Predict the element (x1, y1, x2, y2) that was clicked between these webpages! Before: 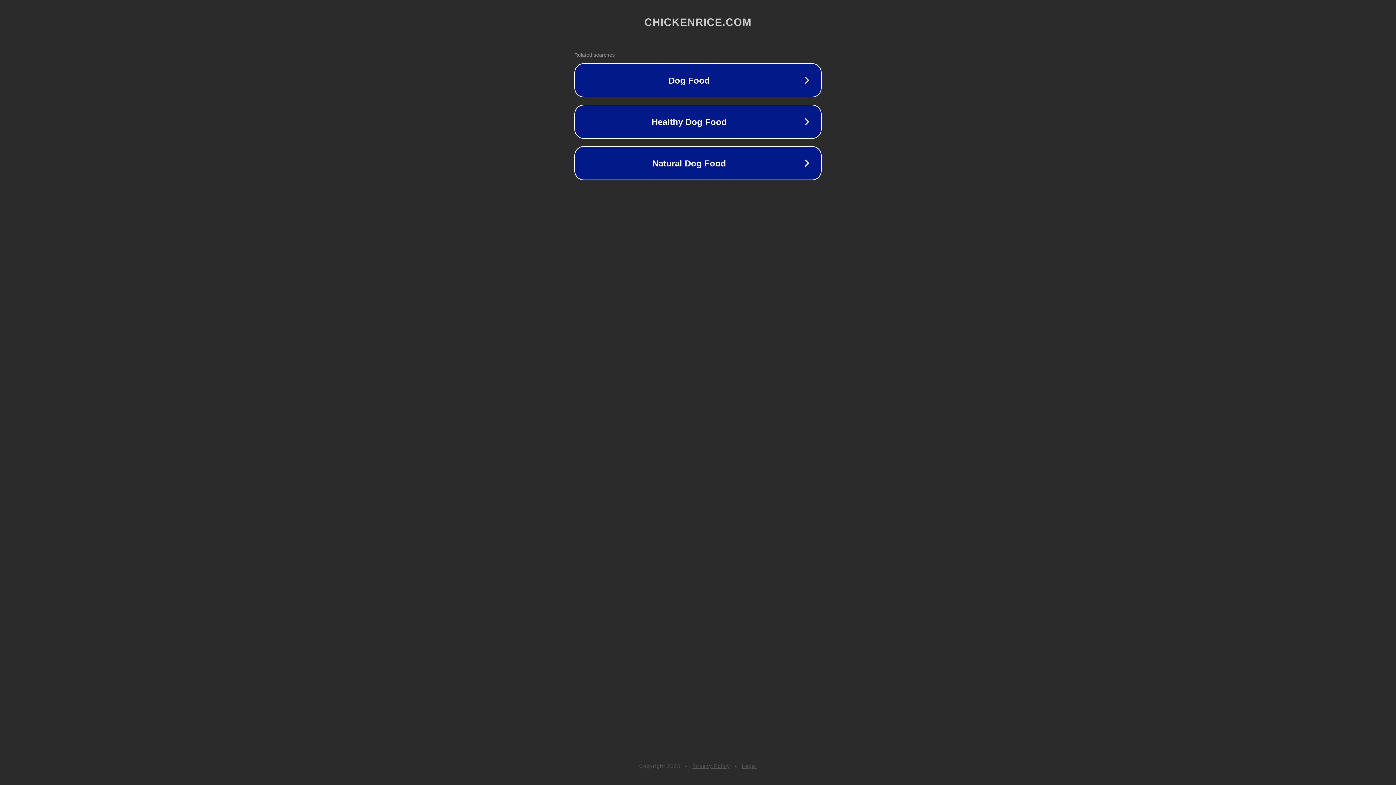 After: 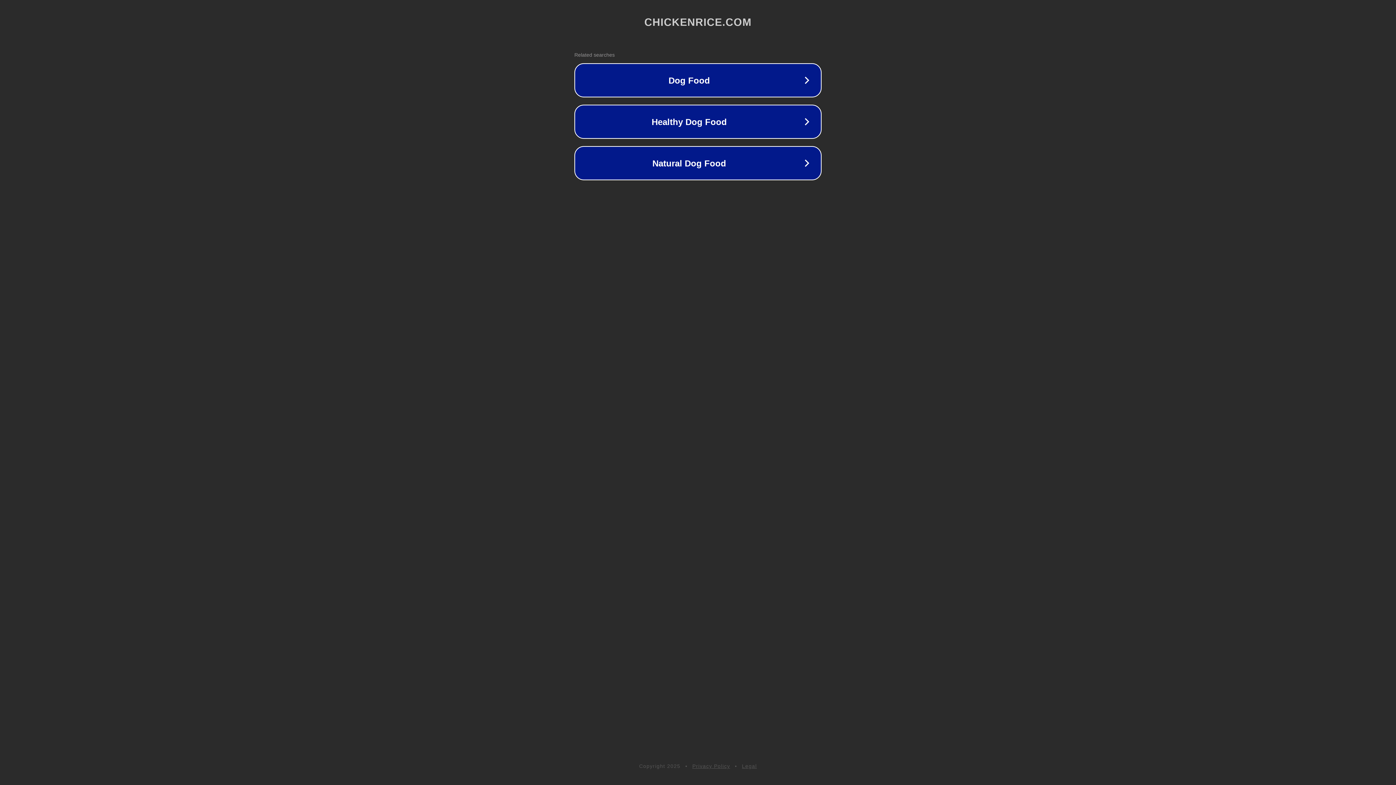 Action: label: Privacy Policy bbox: (692, 763, 730, 769)